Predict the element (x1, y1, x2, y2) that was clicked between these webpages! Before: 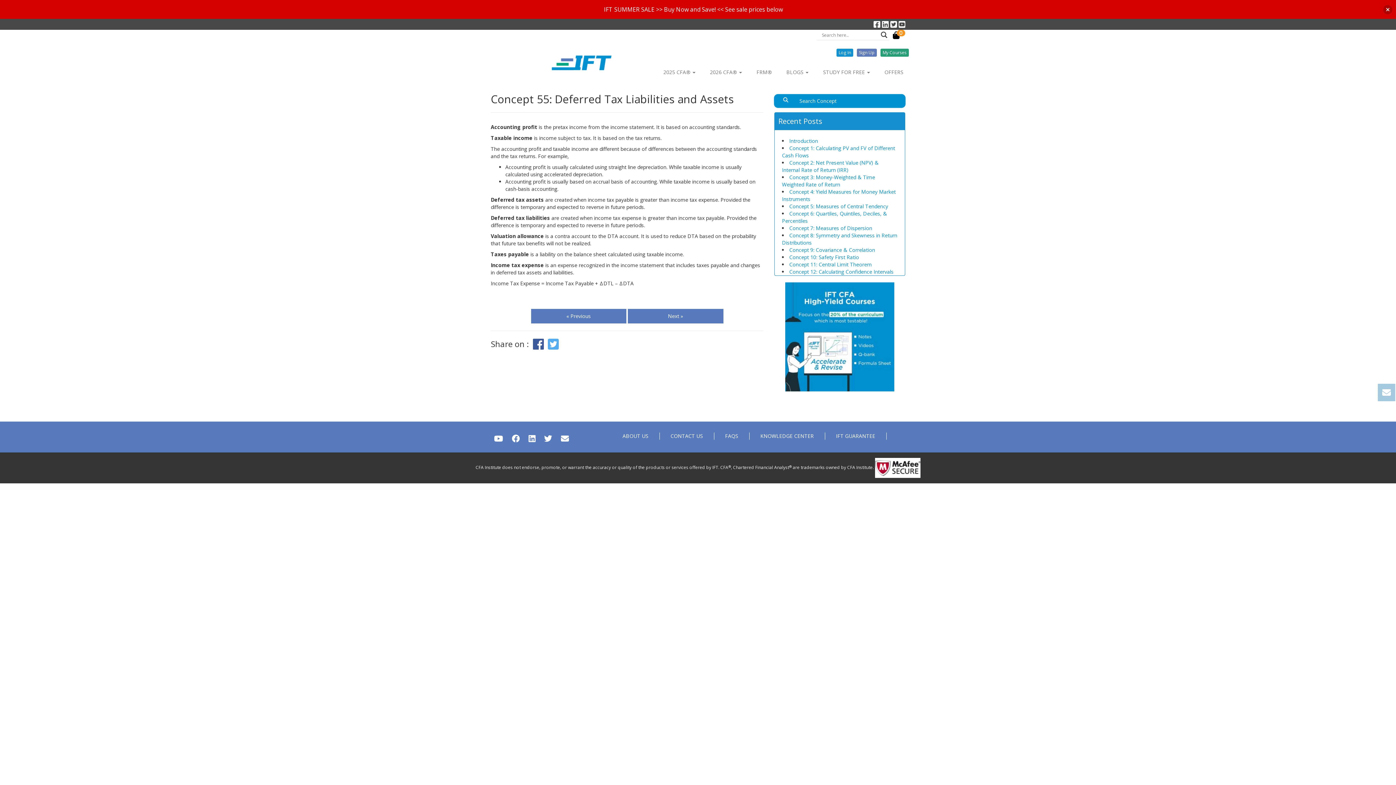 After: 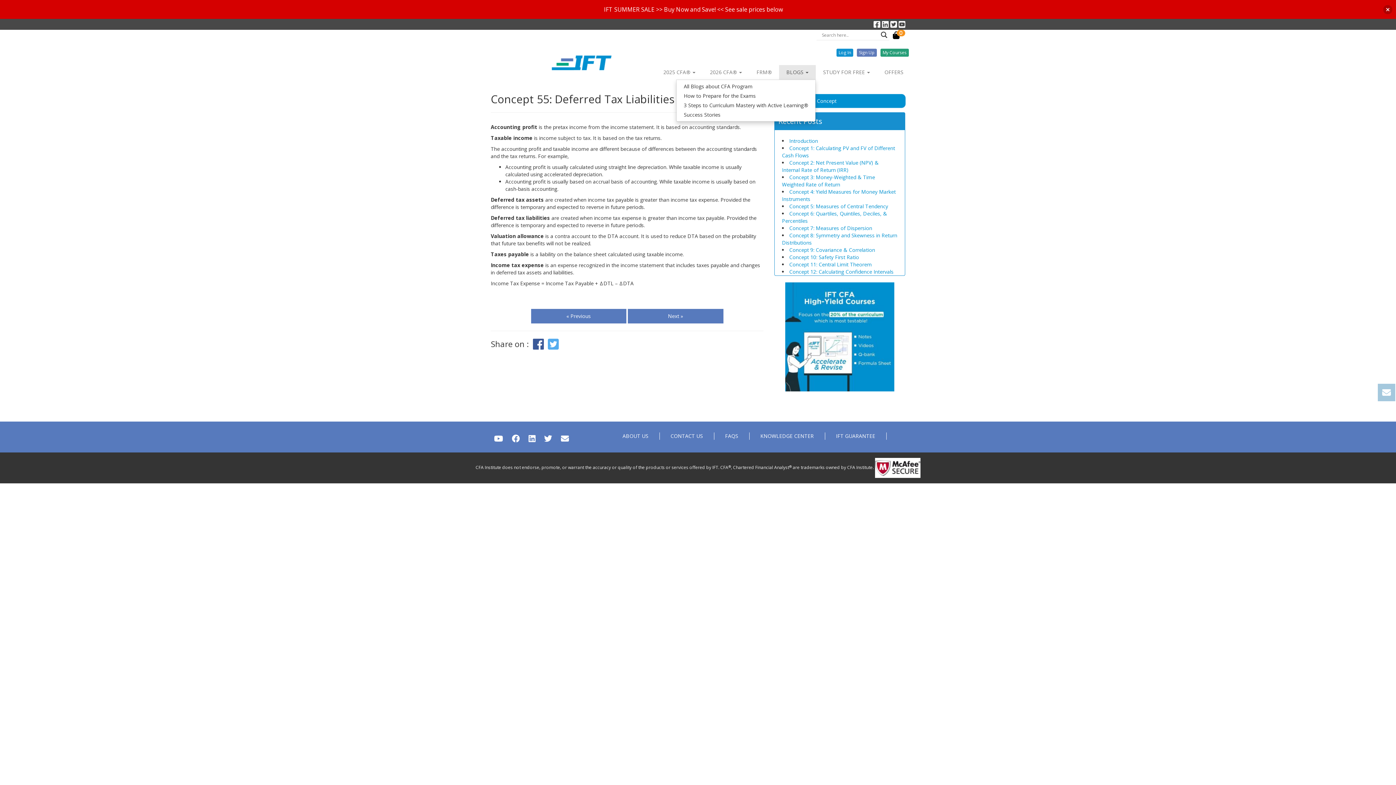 Action: label: BLOGS  bbox: (779, 65, 816, 79)